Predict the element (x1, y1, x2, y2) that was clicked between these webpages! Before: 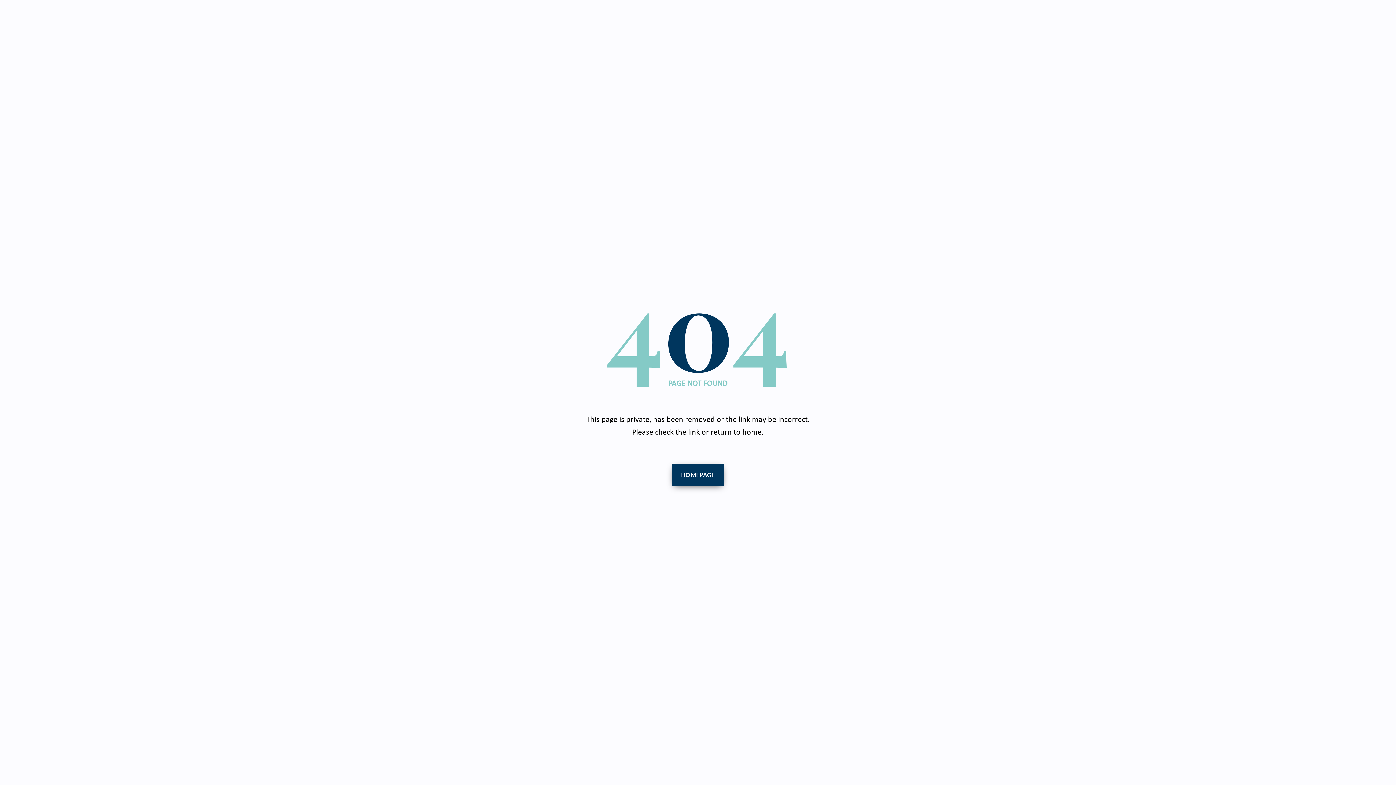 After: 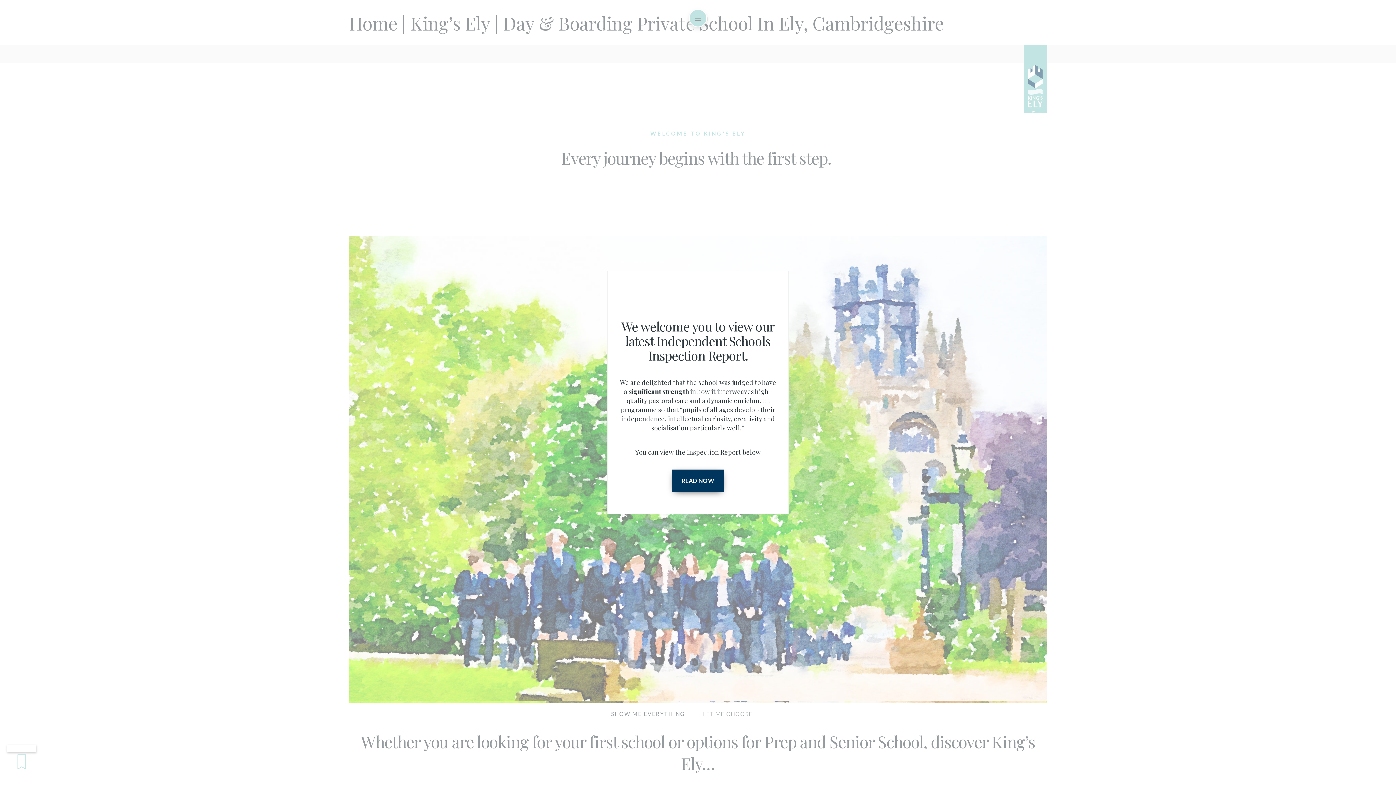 Action: bbox: (671, 464, 724, 486) label: HOMEPAGE